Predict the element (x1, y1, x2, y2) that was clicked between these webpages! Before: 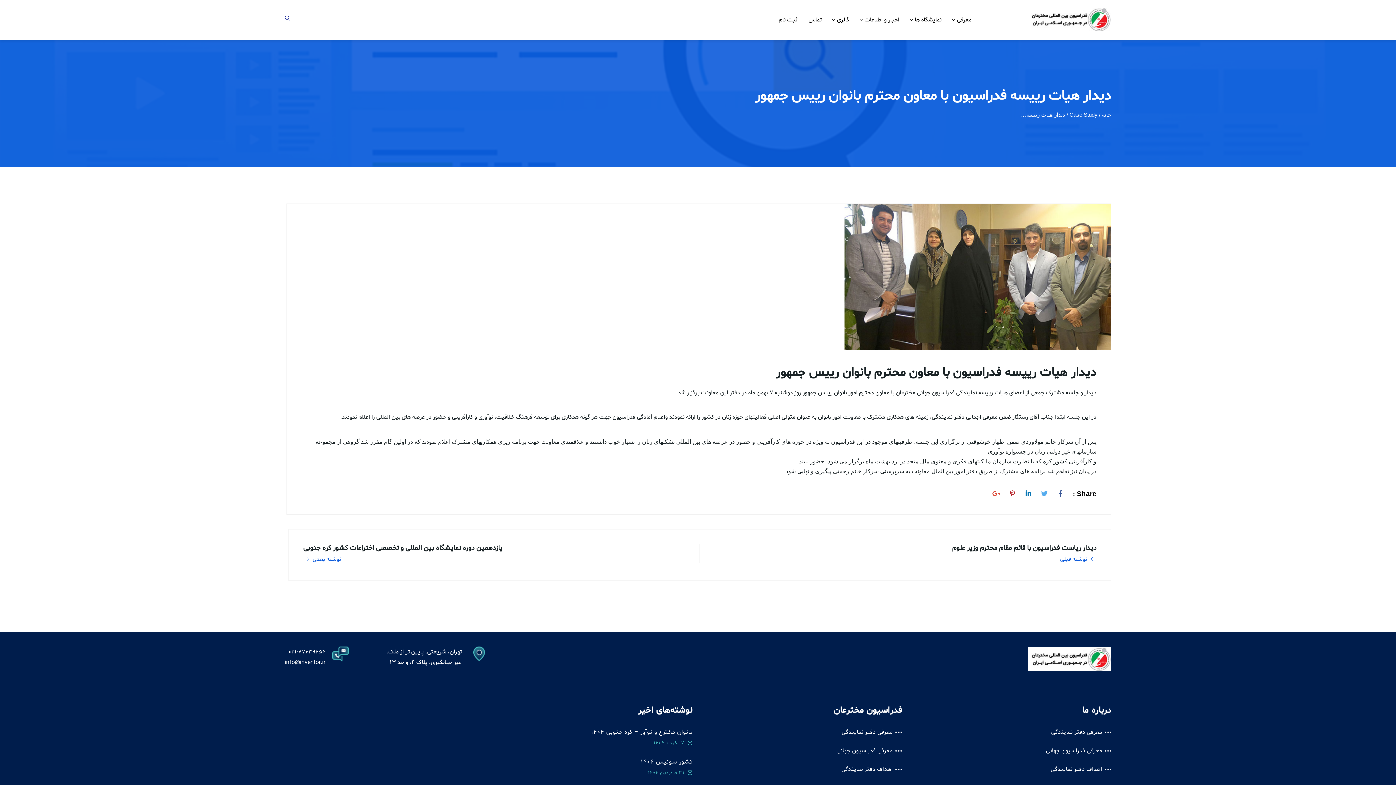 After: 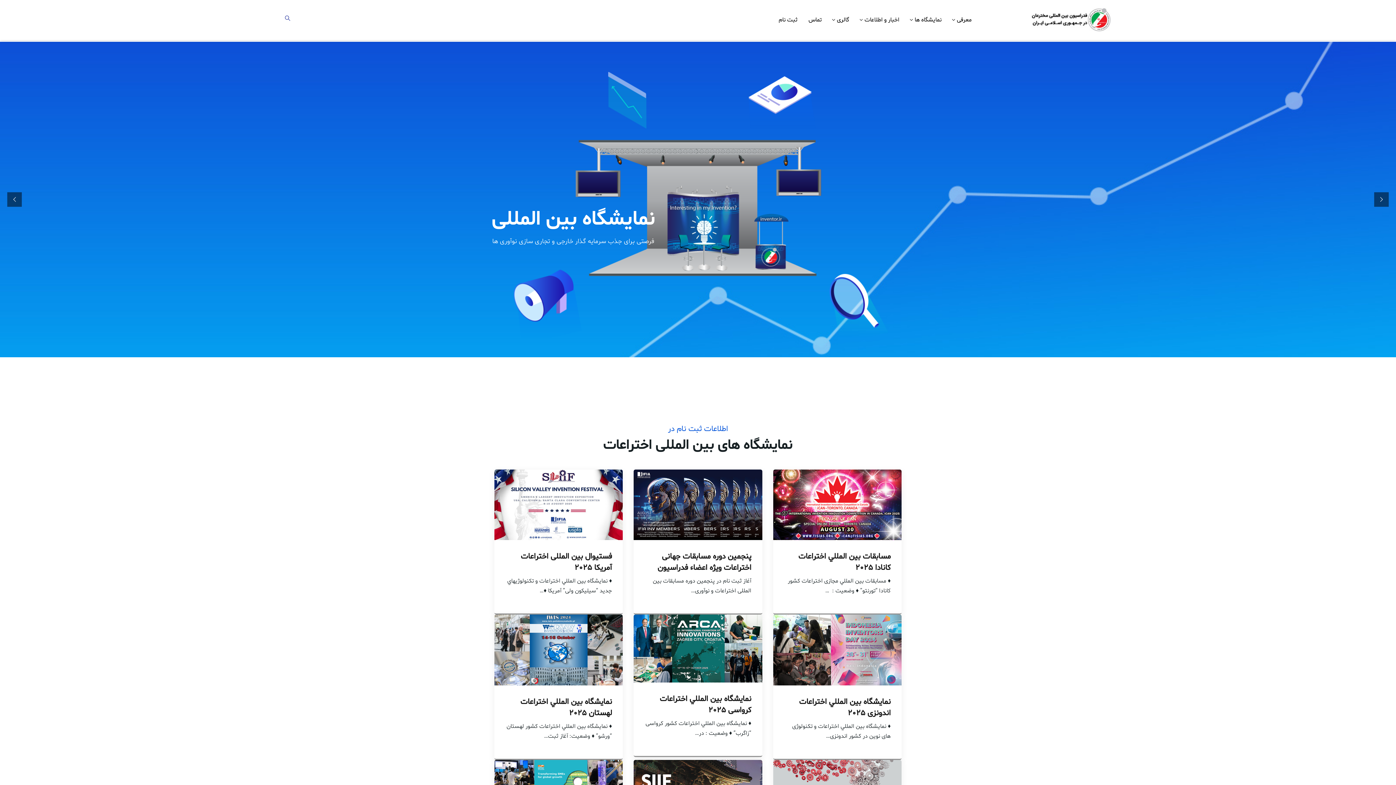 Action: bbox: (1102, 111, 1111, 117) label: خانه